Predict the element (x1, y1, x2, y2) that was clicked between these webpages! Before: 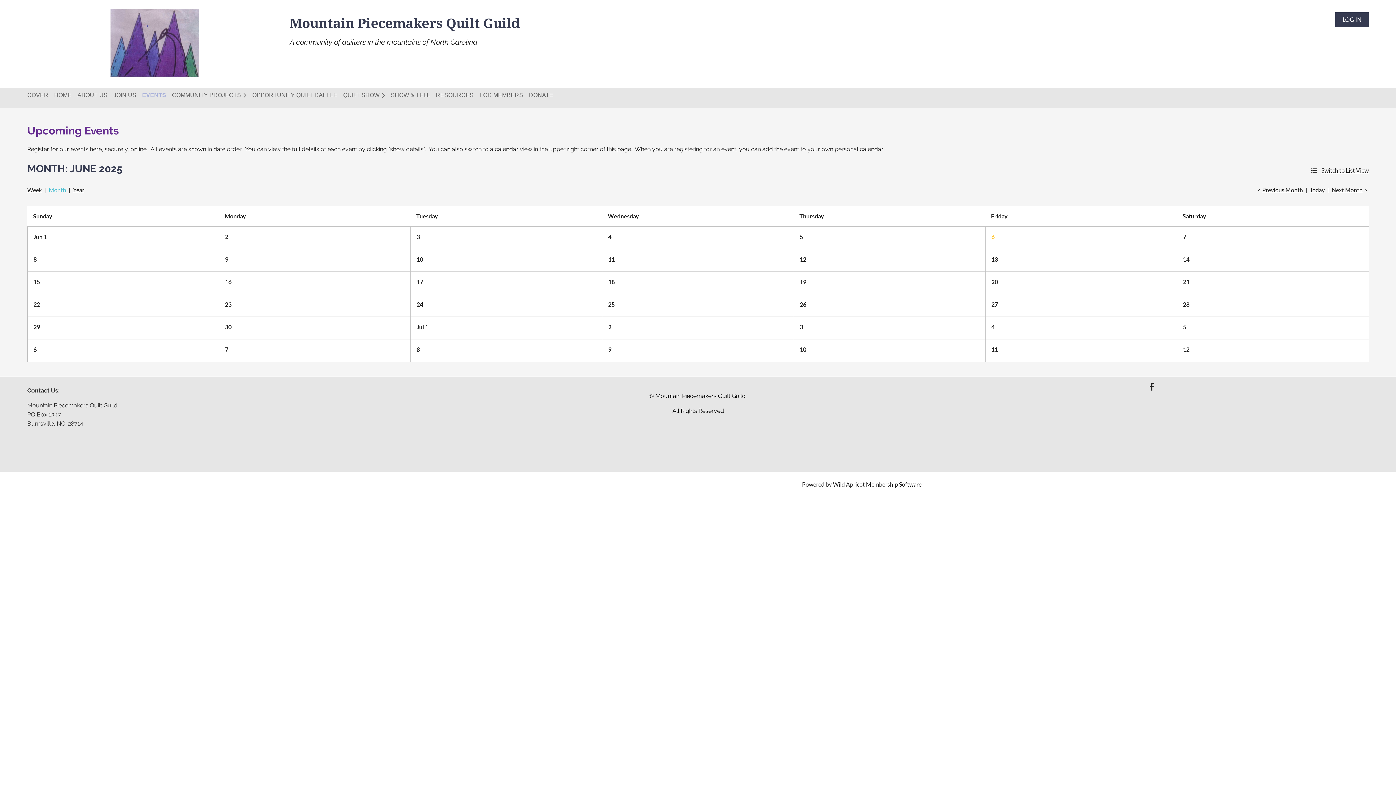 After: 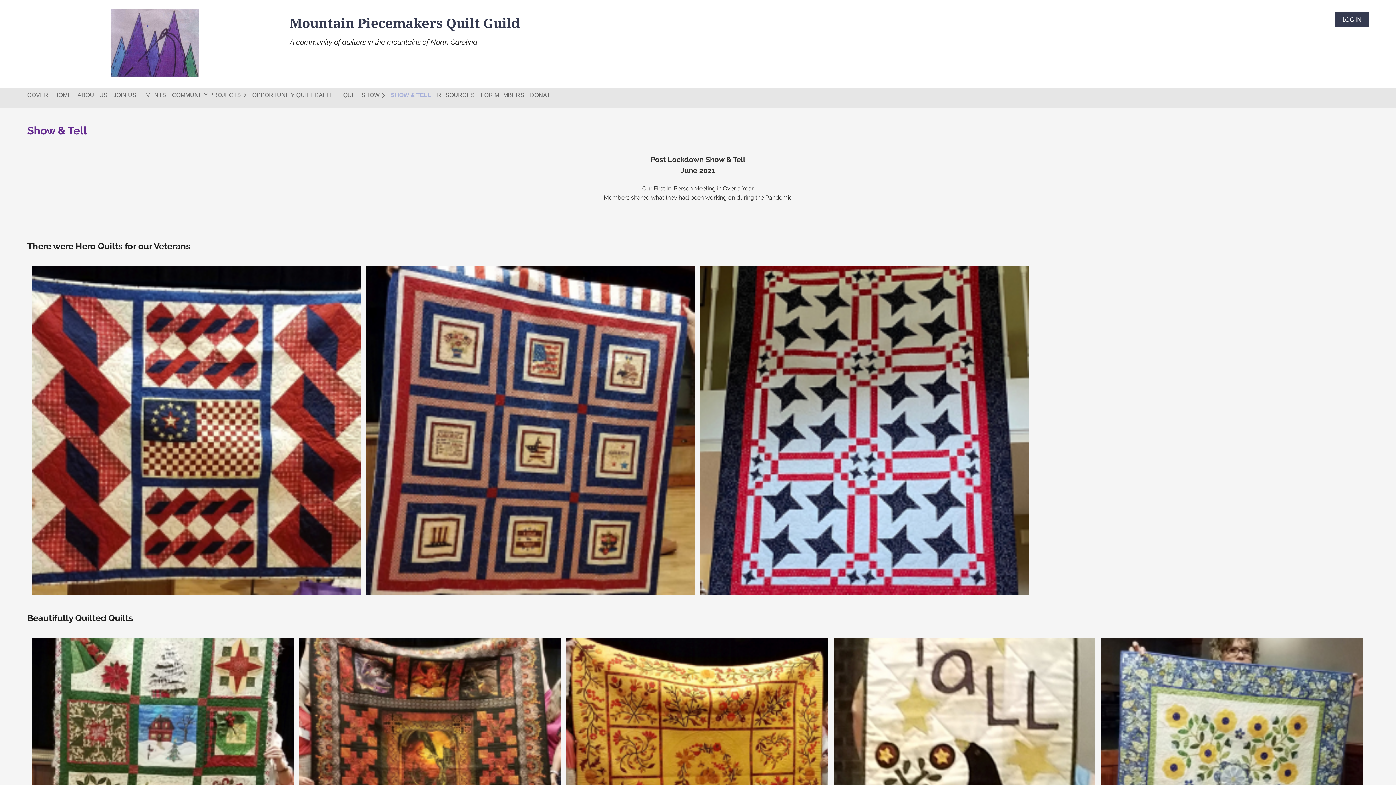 Action: label: SHOW & TELL bbox: (390, 88, 436, 102)